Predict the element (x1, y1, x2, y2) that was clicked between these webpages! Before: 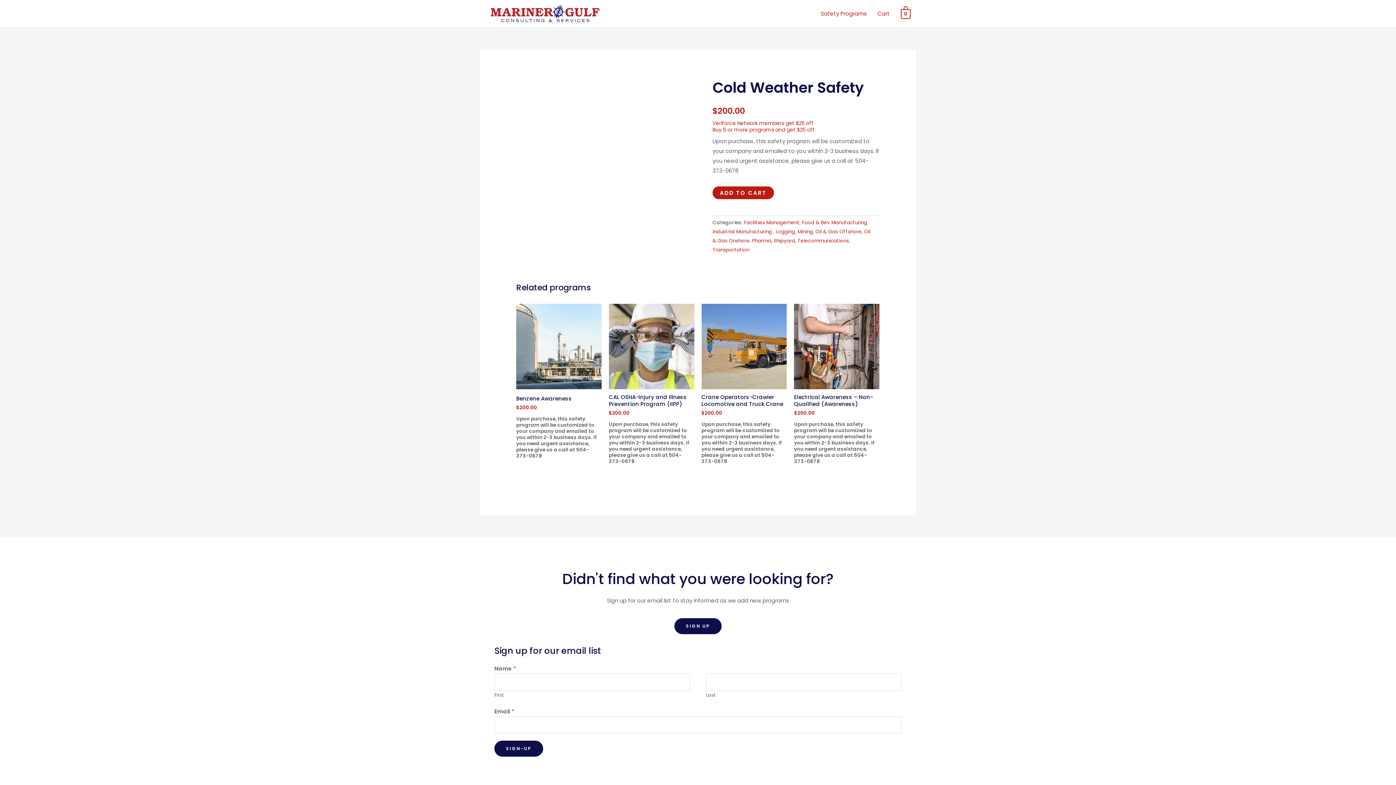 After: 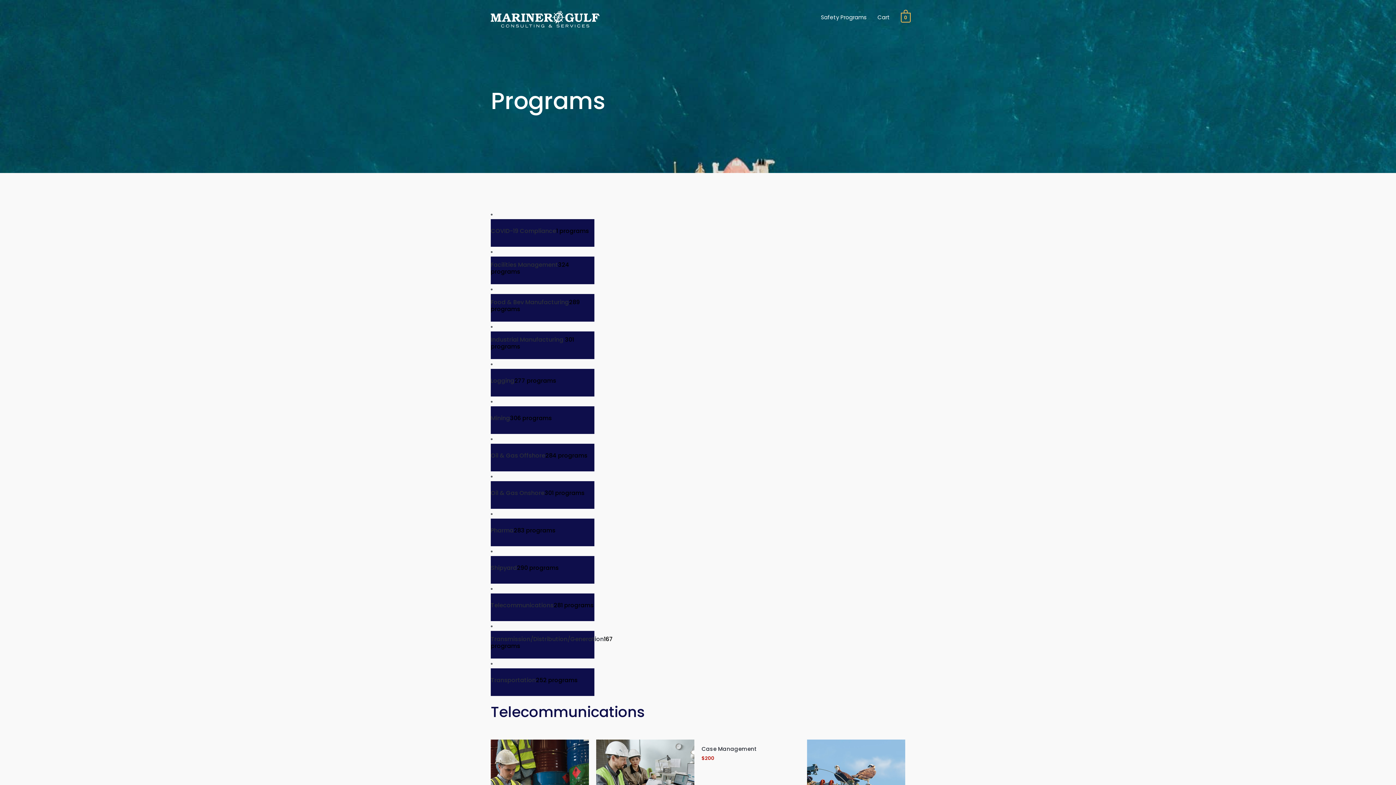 Action: bbox: (797, 237, 849, 244) label: Telecommunications